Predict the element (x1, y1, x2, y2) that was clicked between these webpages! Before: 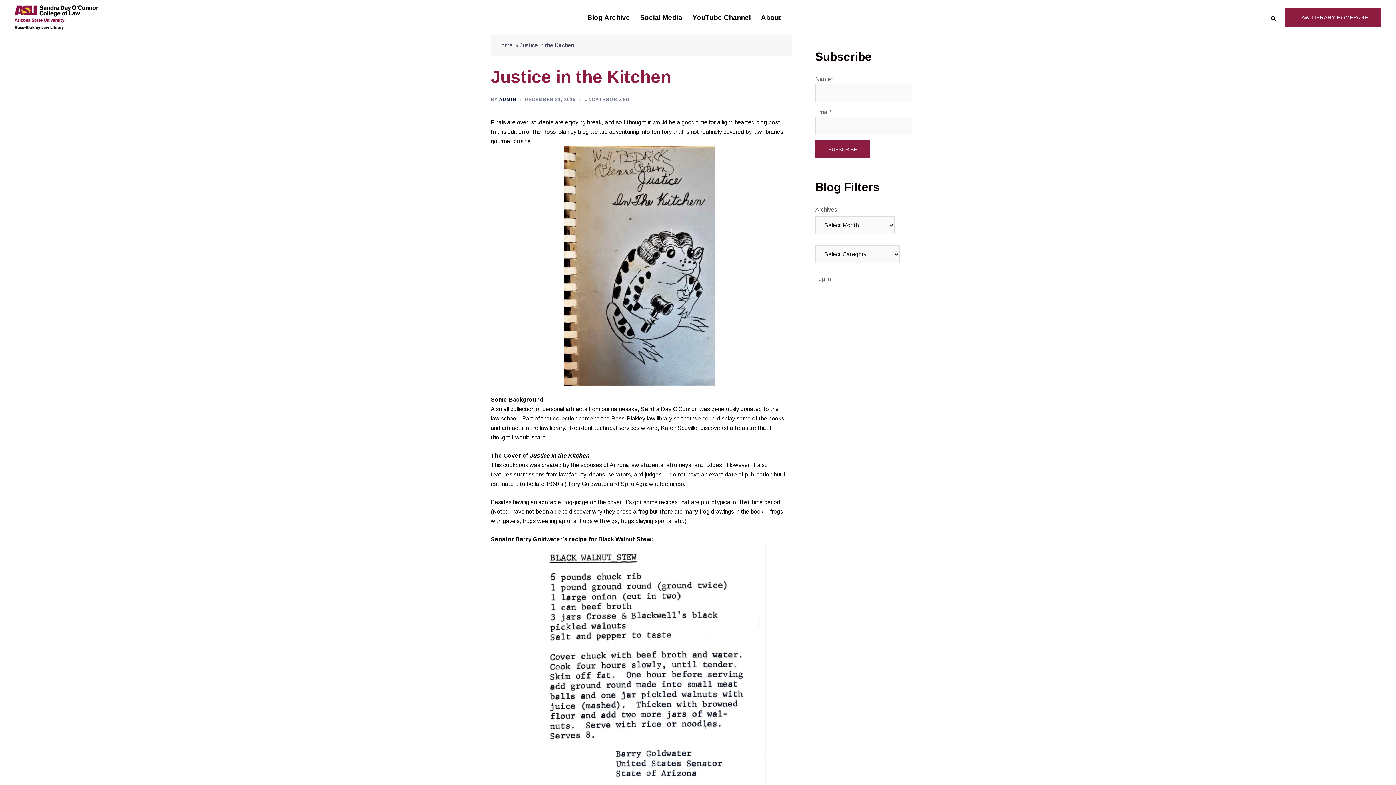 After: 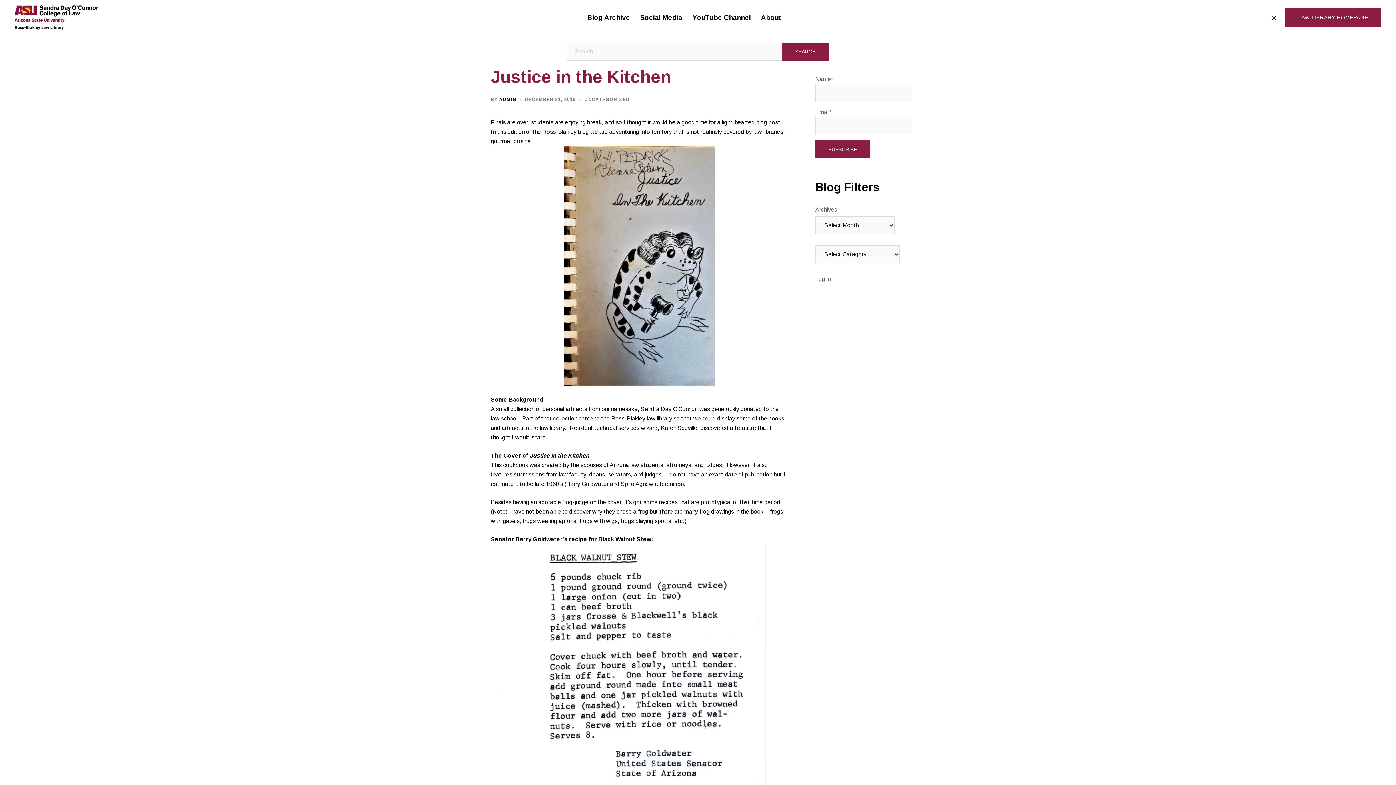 Action: bbox: (1270, 14, 1276, 21) label: Search